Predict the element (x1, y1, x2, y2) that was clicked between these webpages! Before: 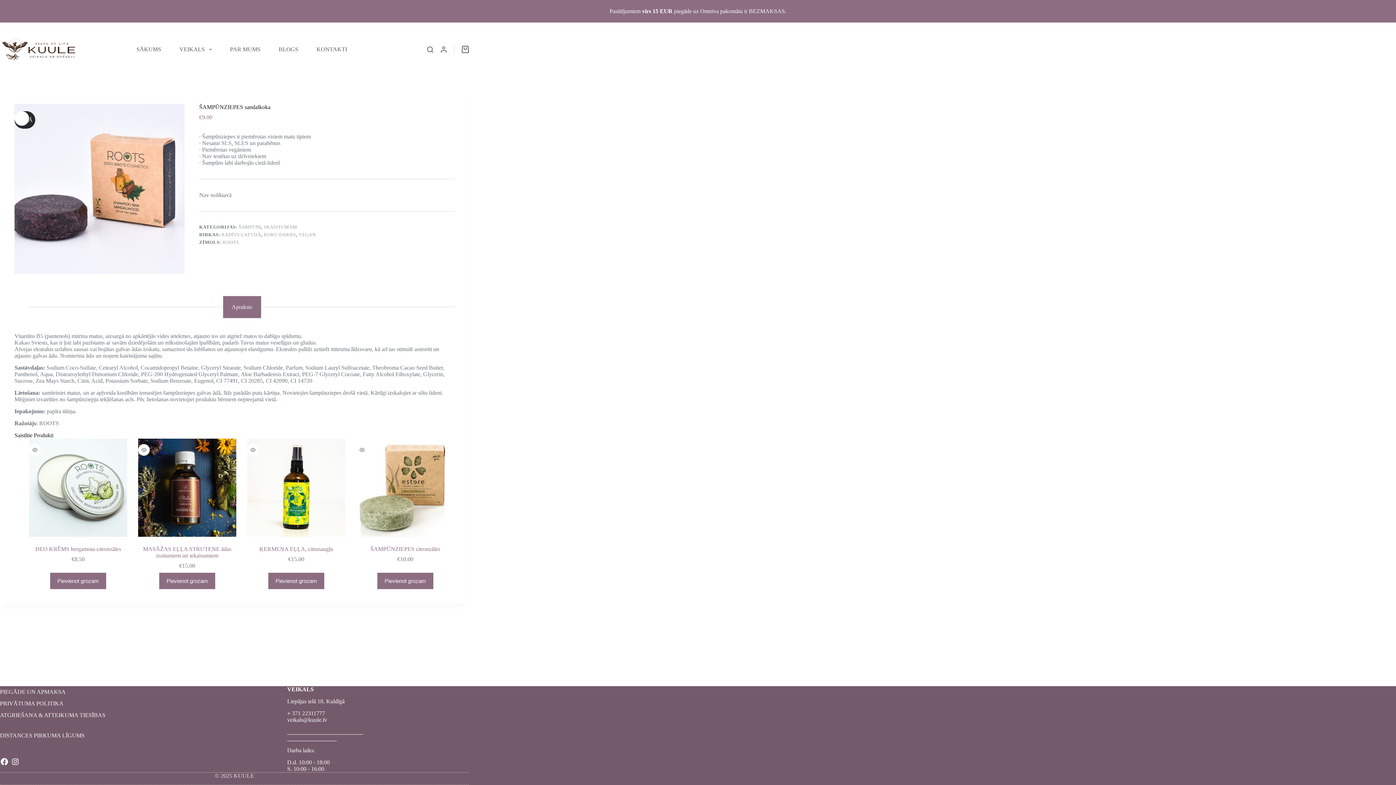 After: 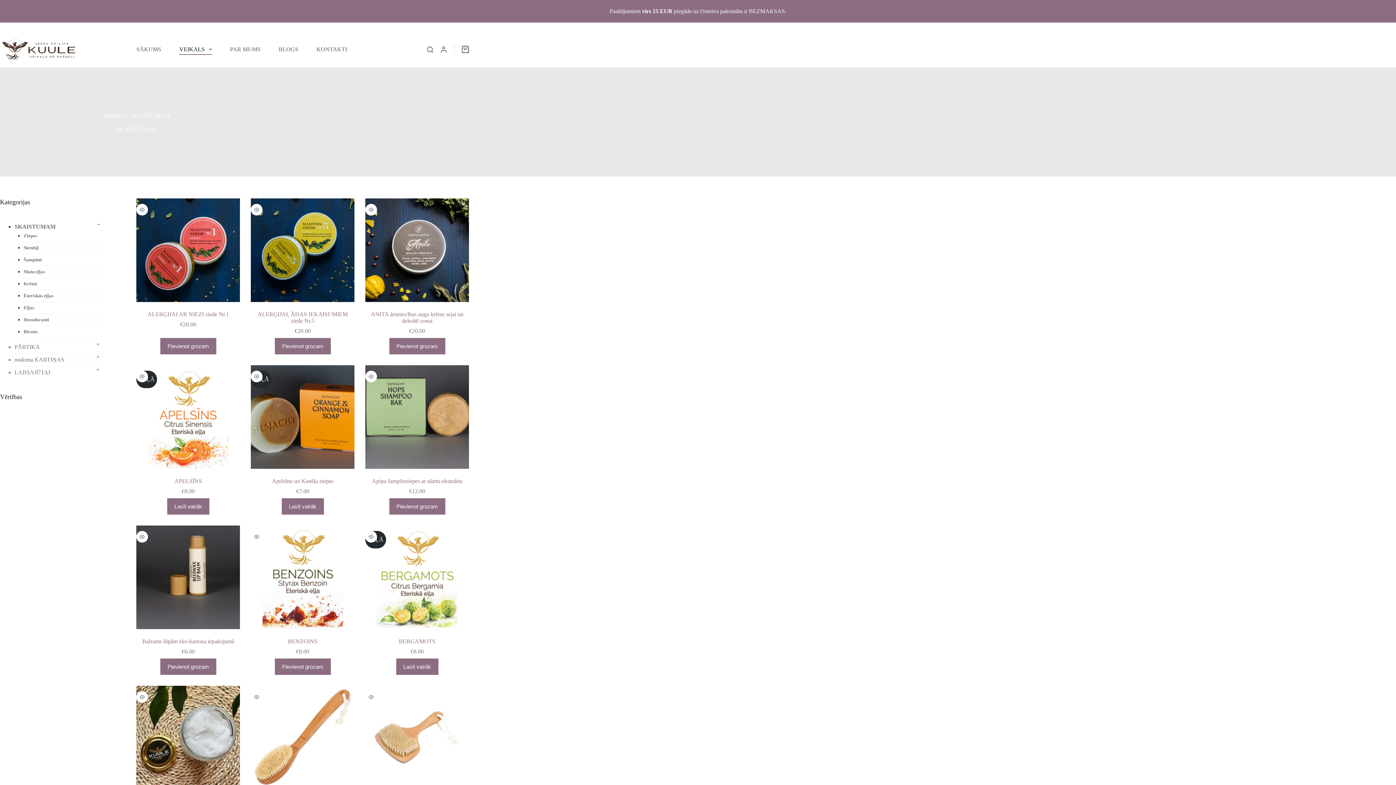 Action: bbox: (263, 224, 297, 229) label: SKAISTUMAM